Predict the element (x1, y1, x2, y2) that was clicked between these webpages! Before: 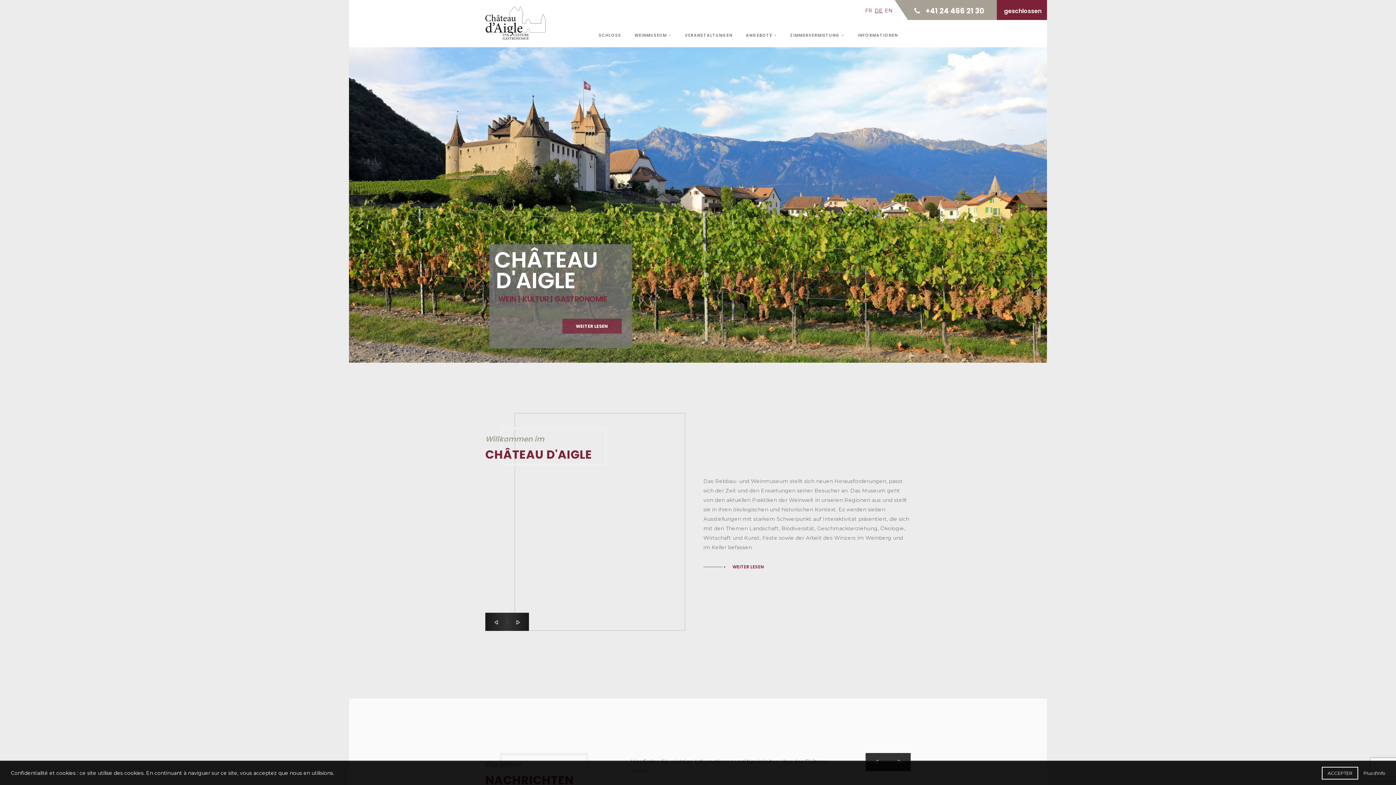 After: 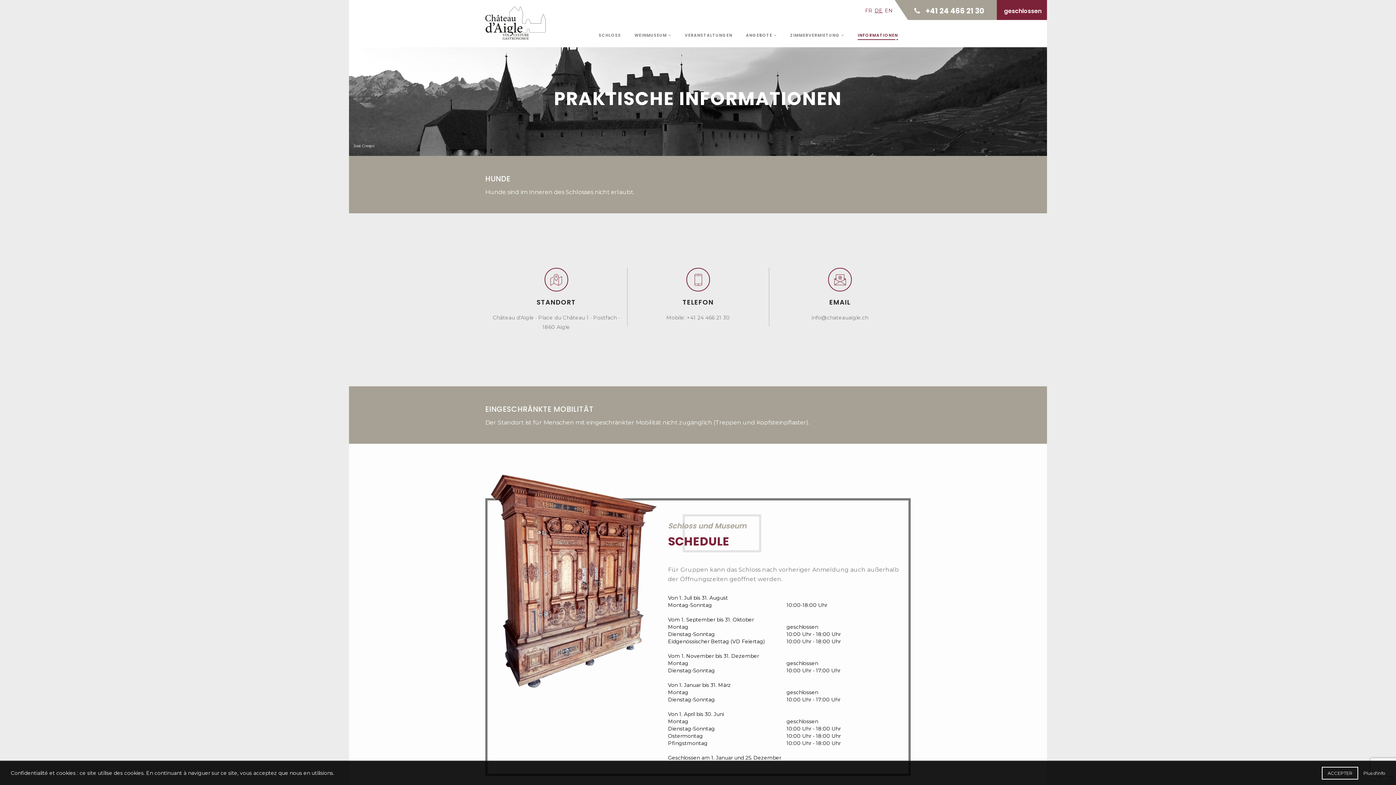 Action: bbox: (857, 20, 898, 47) label: INFORMATIONEN